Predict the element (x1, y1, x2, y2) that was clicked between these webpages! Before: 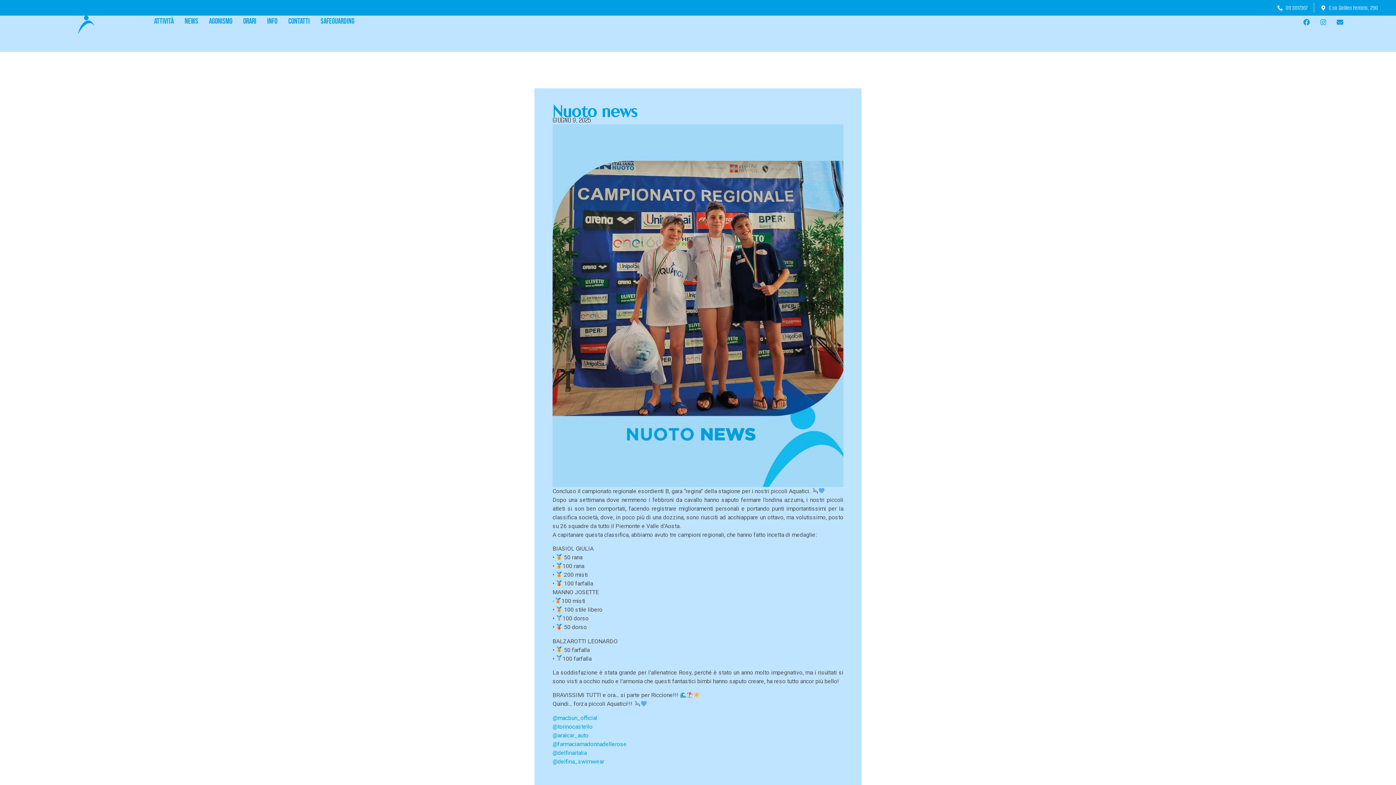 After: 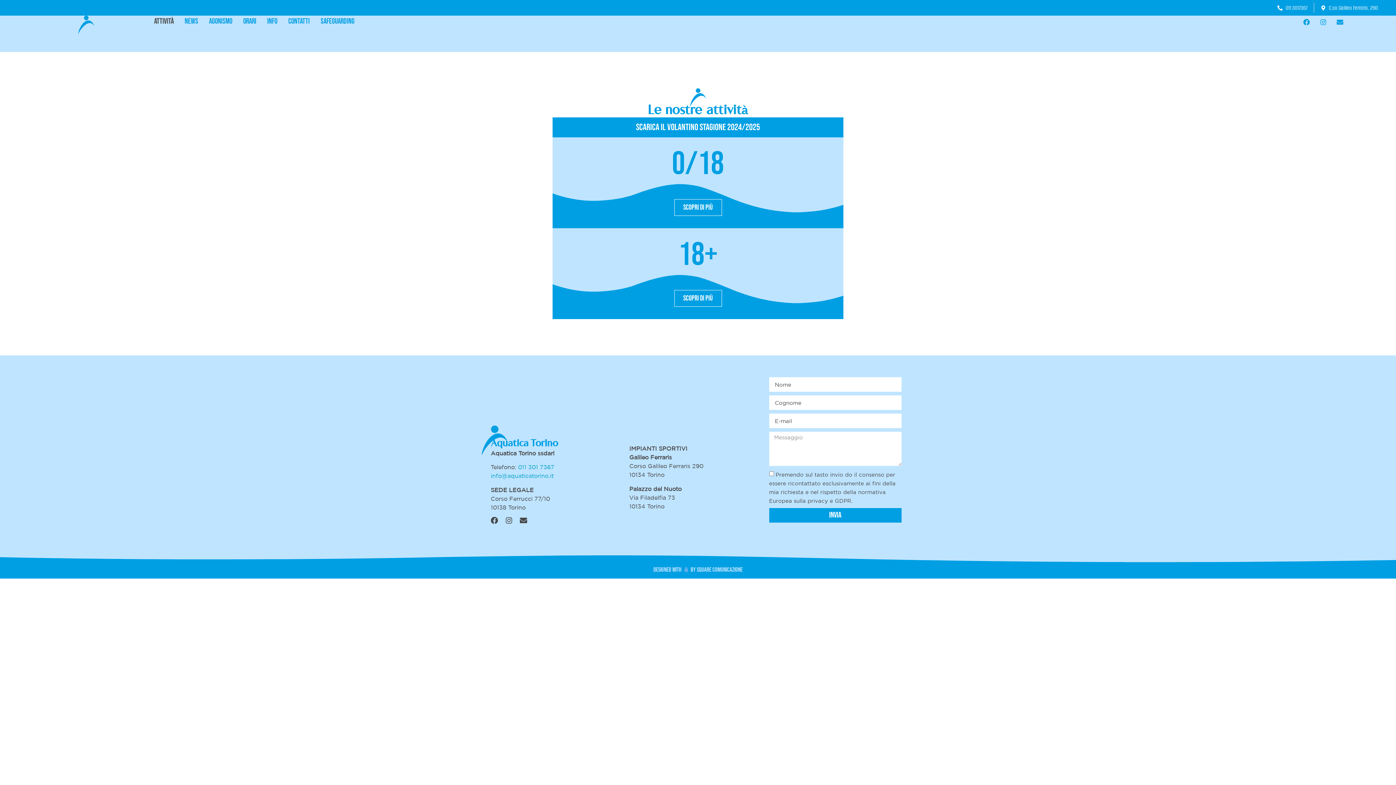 Action: label: Attività bbox: (154, 15, 173, 26)